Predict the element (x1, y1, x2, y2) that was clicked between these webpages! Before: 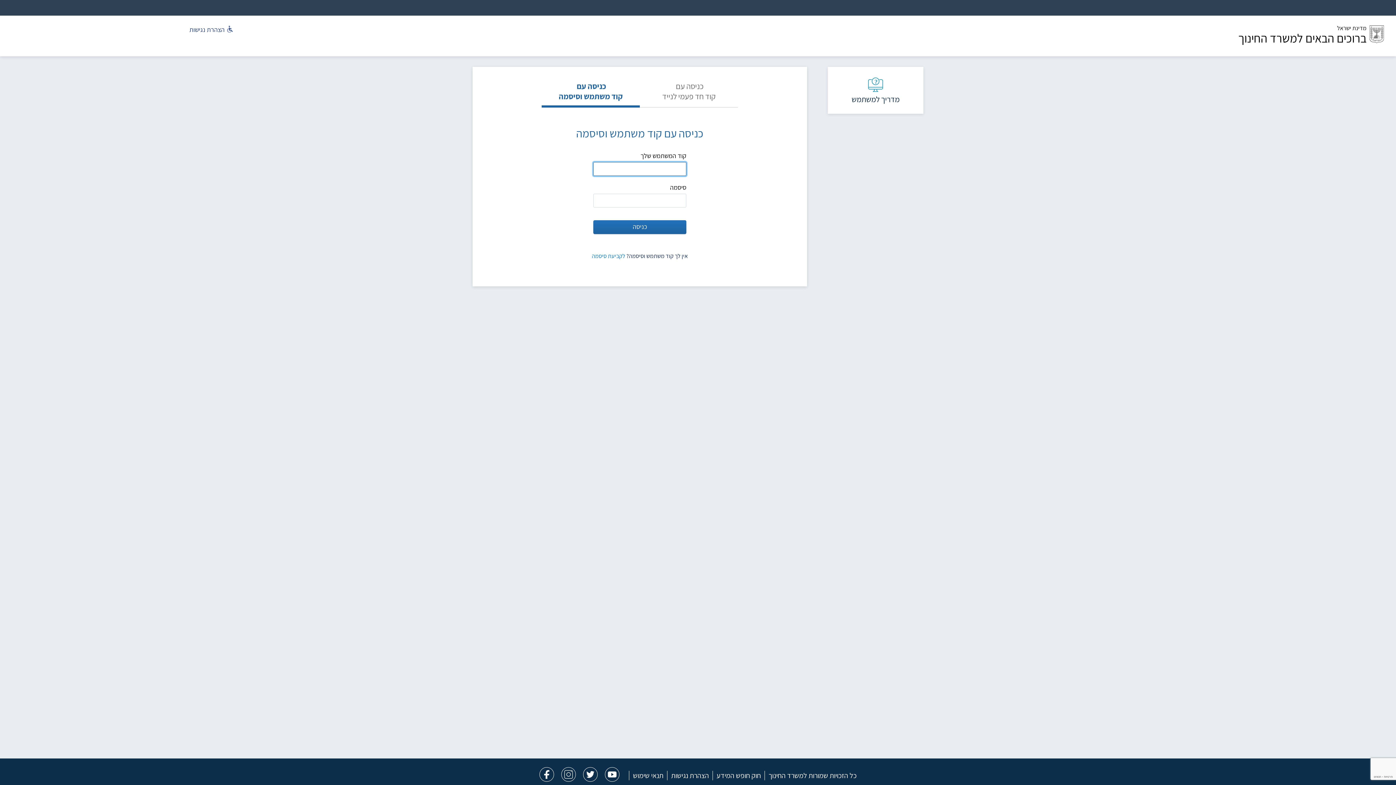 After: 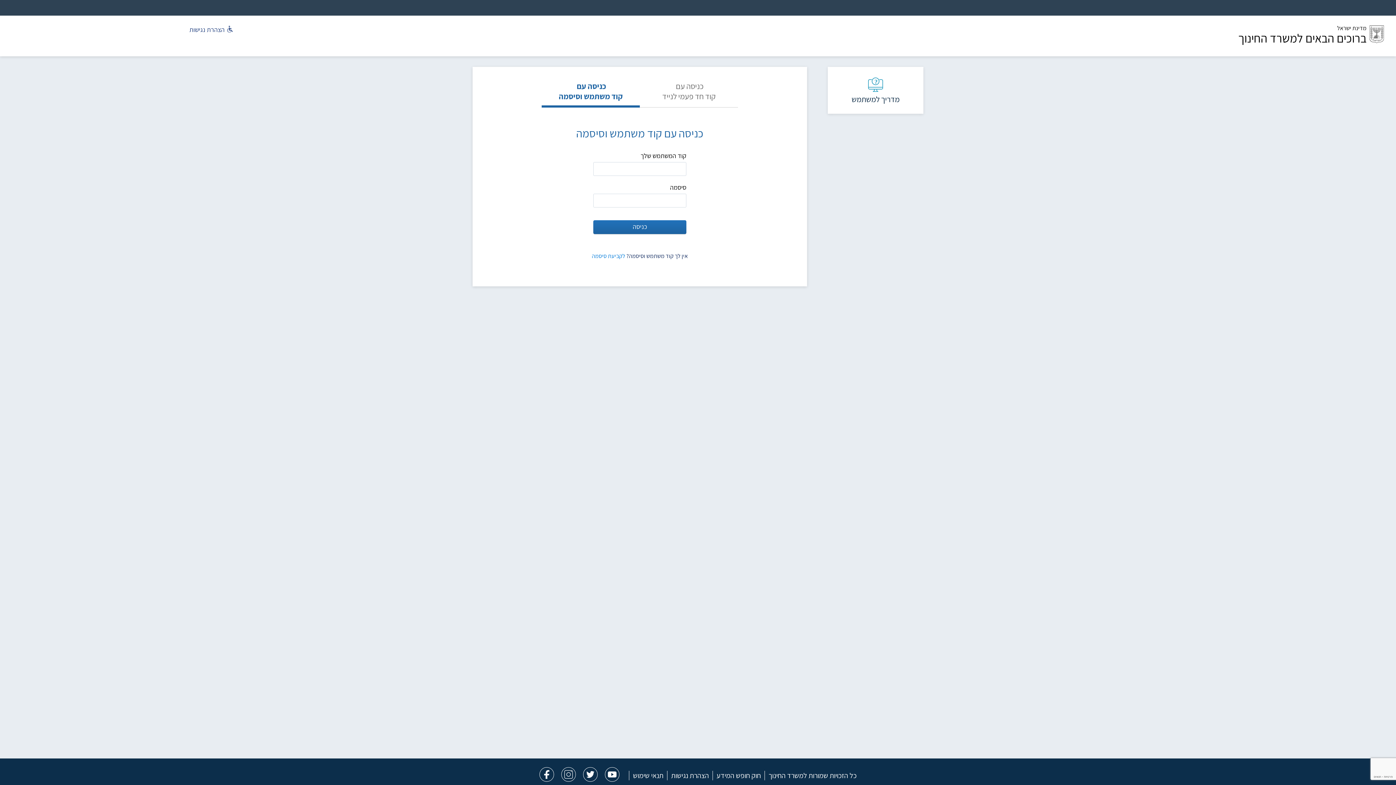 Action: label: תנאי שימוש bbox: (629, 771, 667, 780)